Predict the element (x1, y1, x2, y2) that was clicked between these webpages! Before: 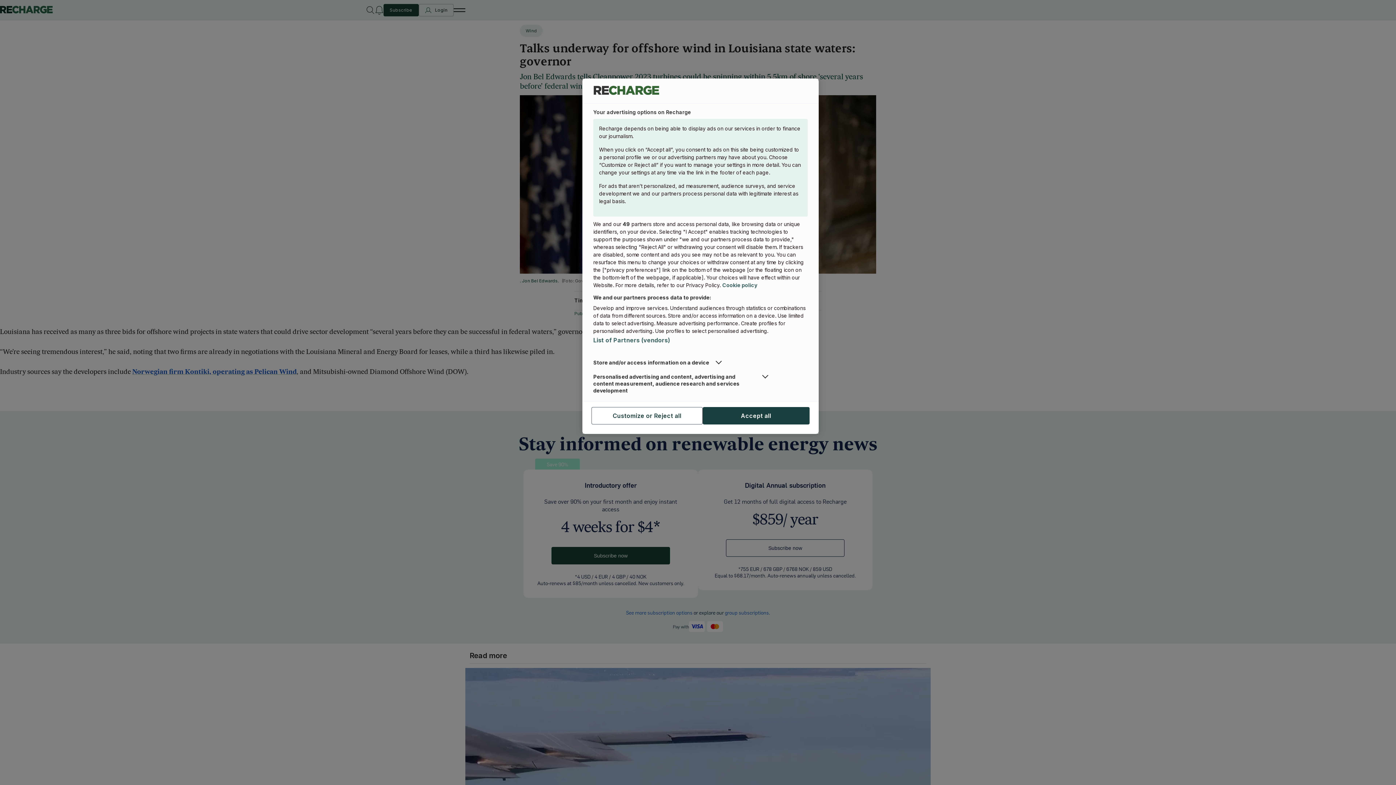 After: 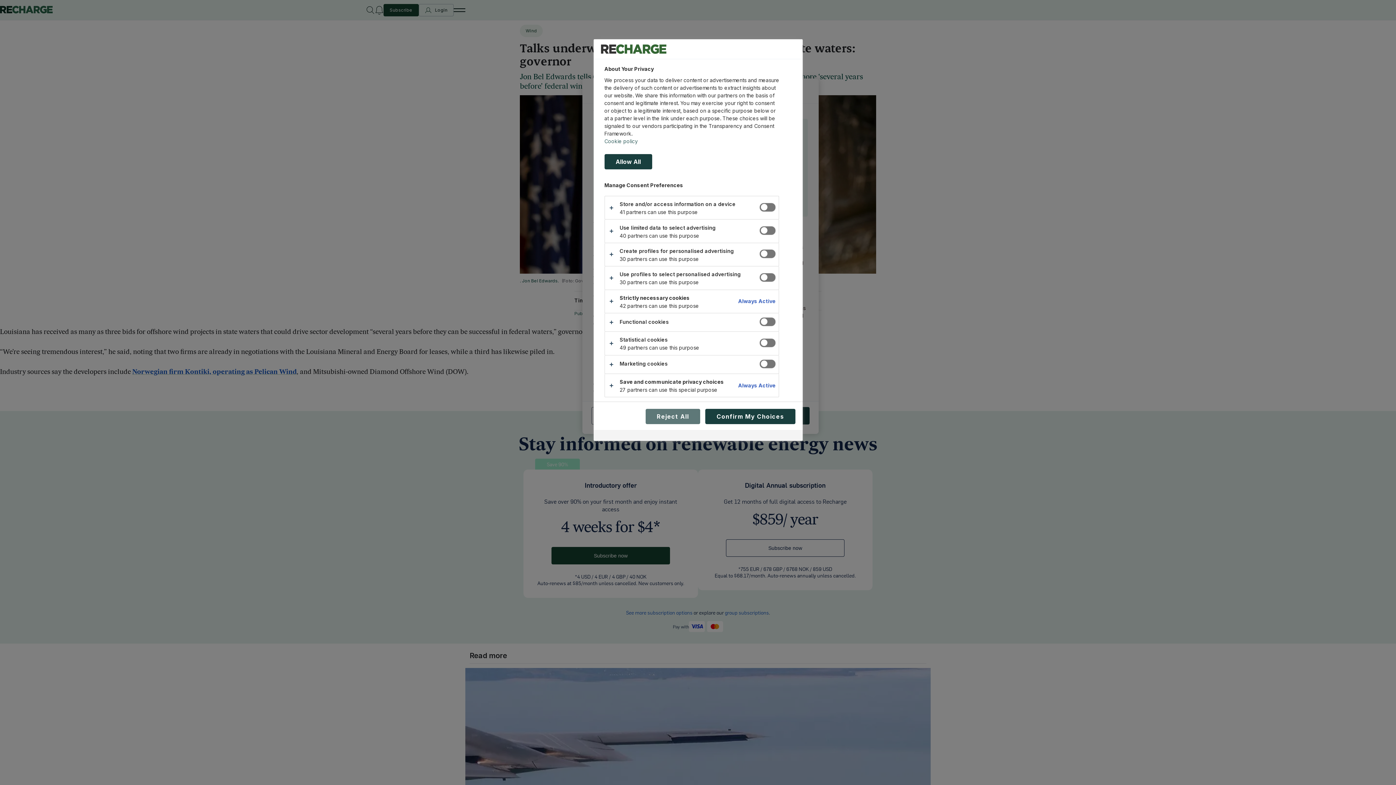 Action: bbox: (591, 407, 702, 424) label: Customize or Reject all